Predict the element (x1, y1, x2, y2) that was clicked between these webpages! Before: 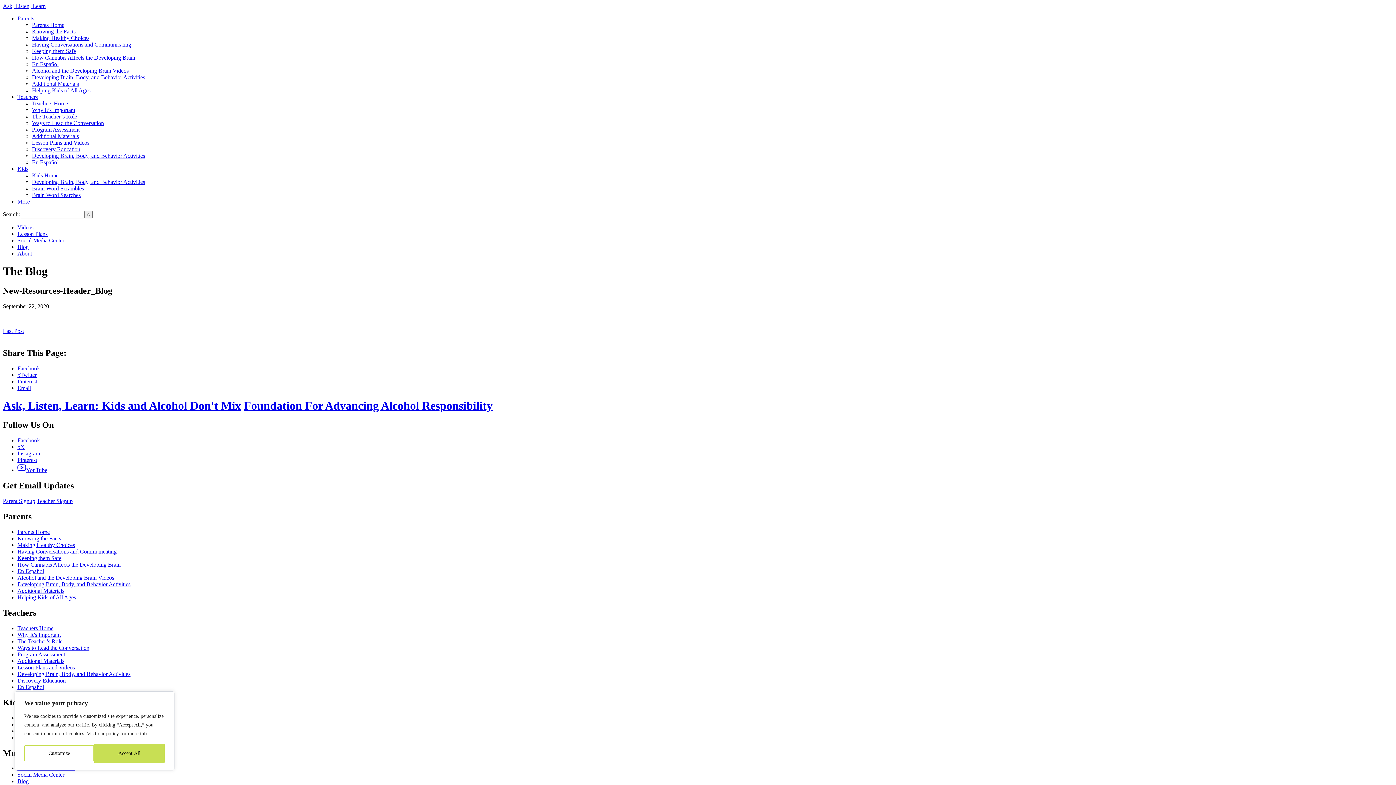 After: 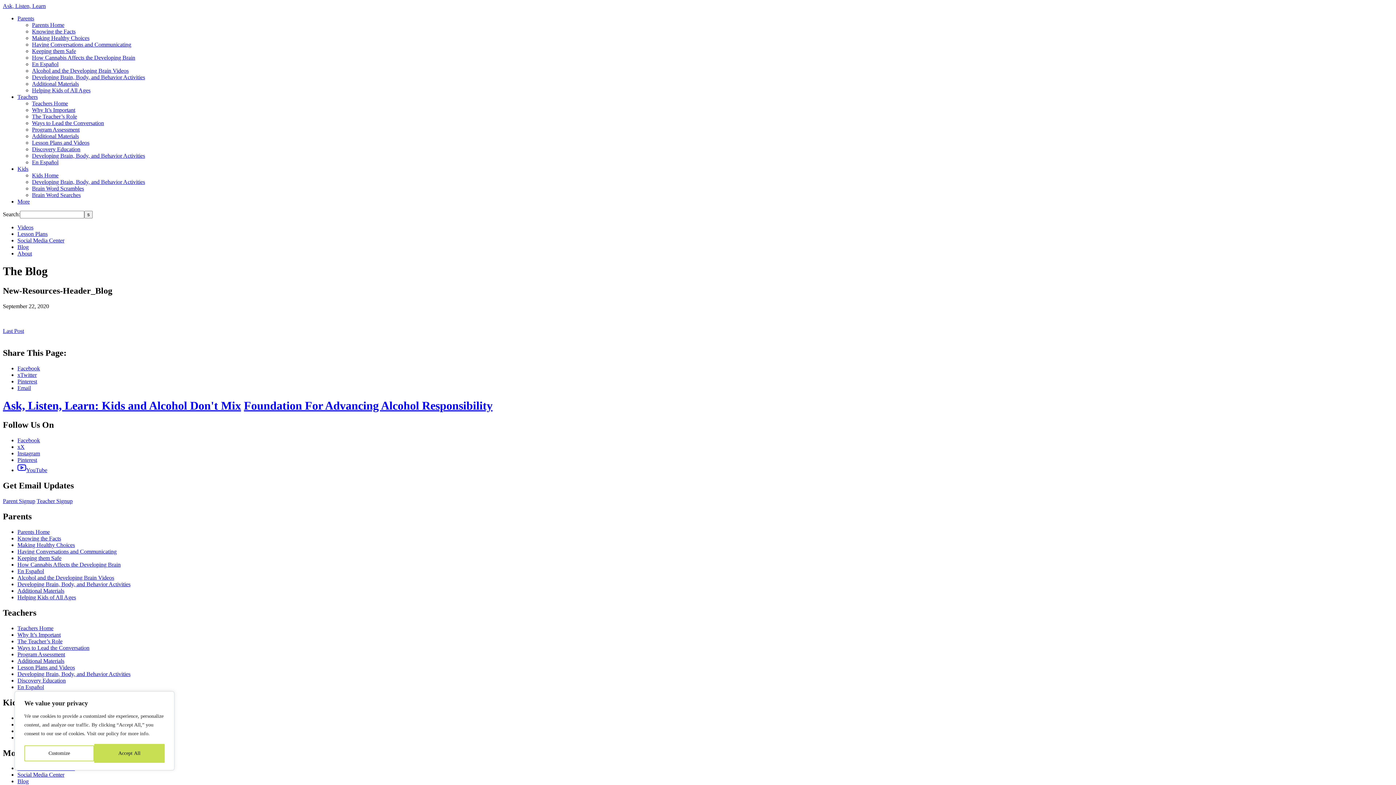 Action: label: Instagram bbox: (17, 450, 40, 456)